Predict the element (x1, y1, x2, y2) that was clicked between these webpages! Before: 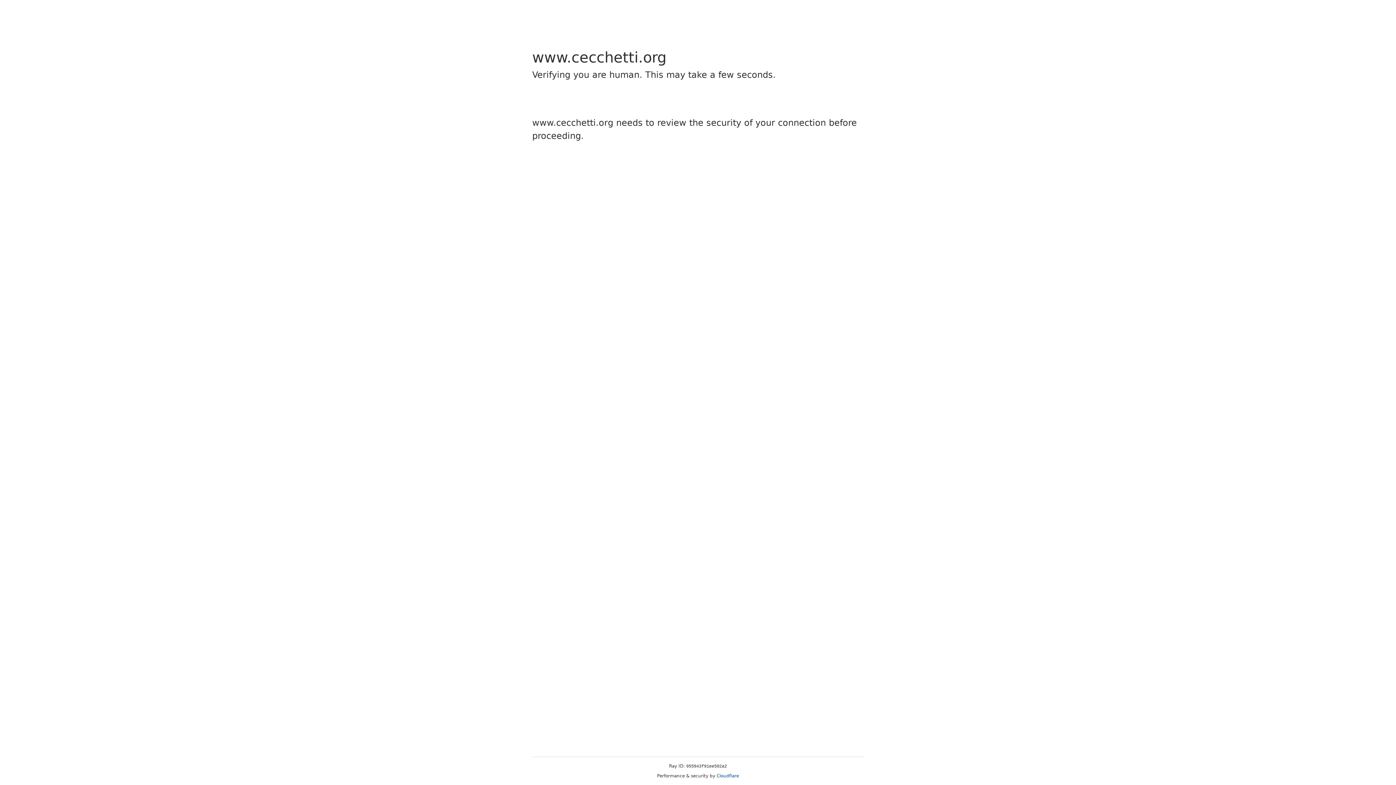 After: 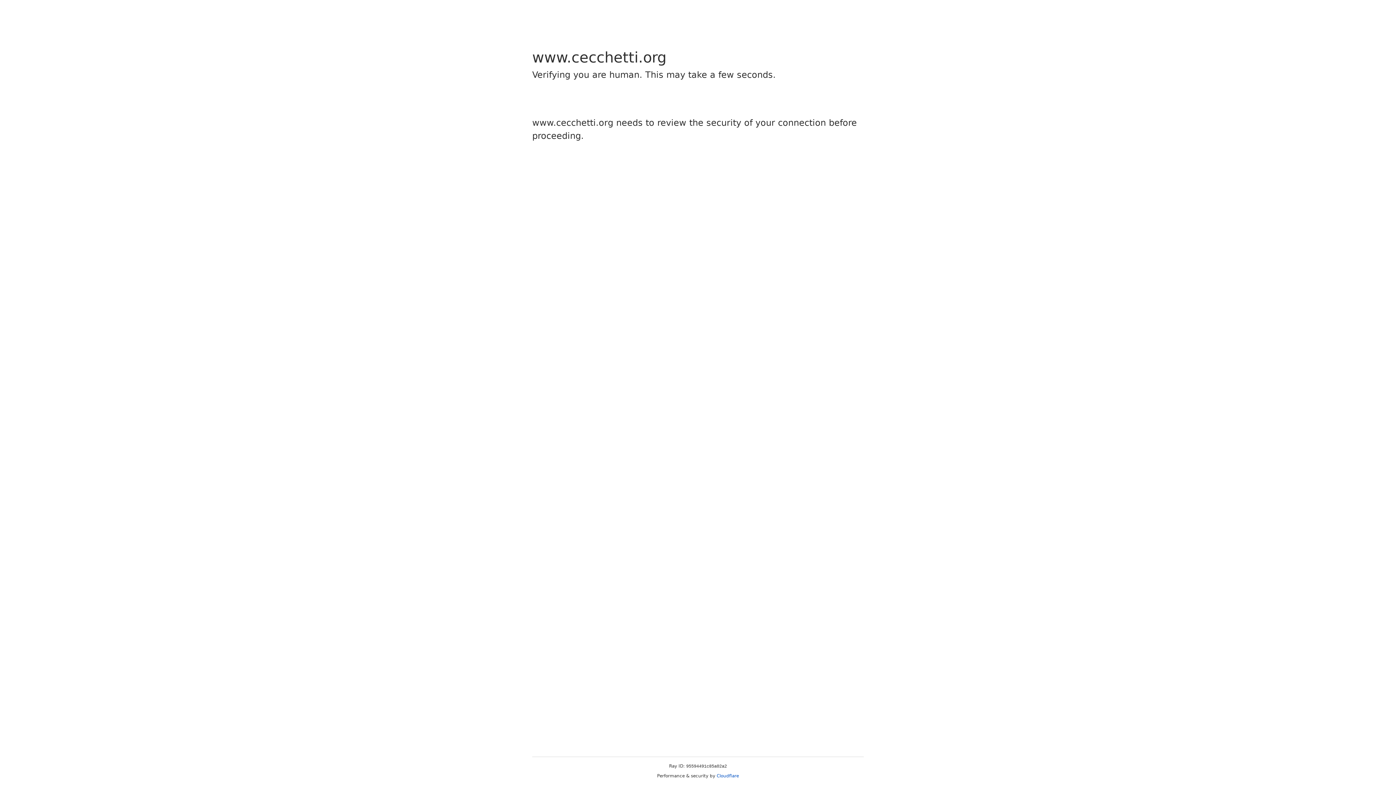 Action: label: Cloudflare bbox: (716, 773, 739, 778)